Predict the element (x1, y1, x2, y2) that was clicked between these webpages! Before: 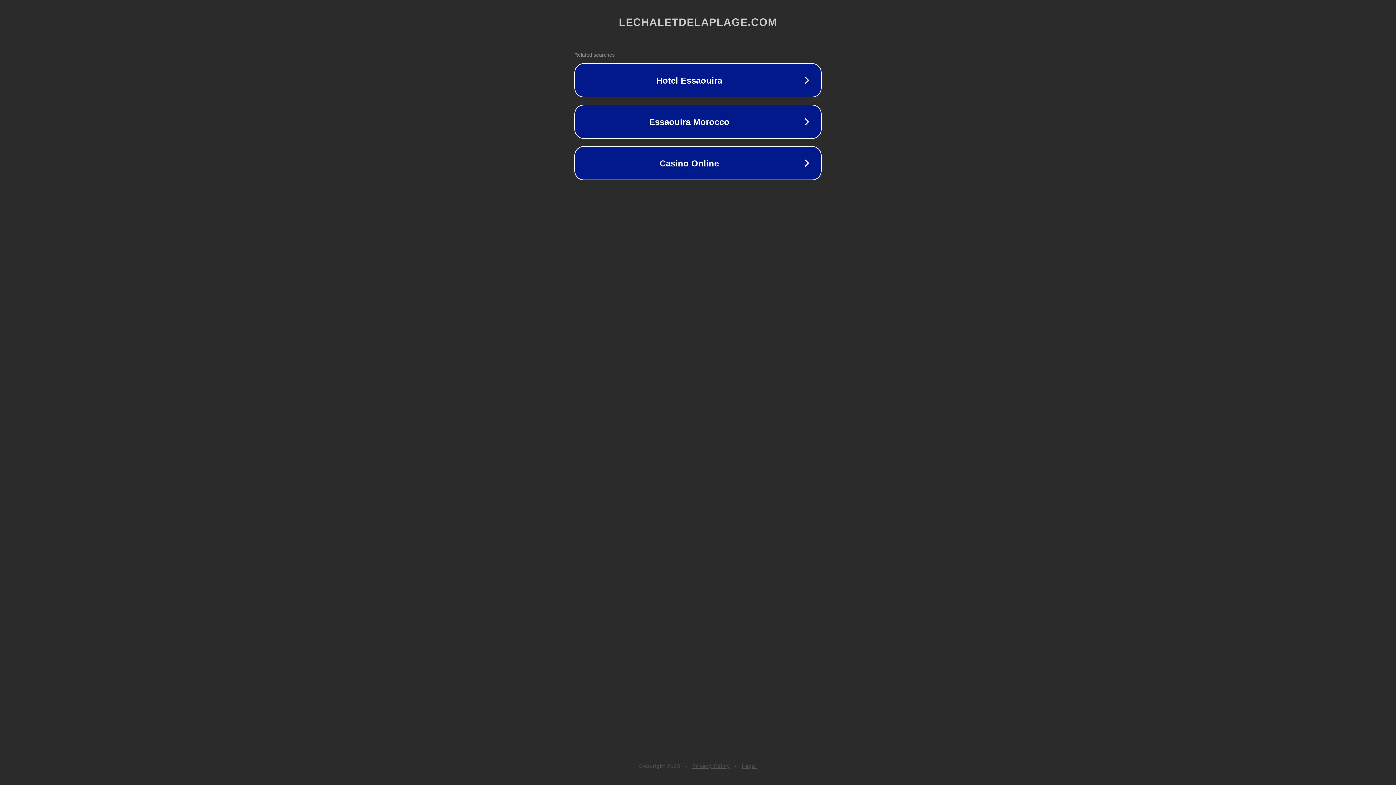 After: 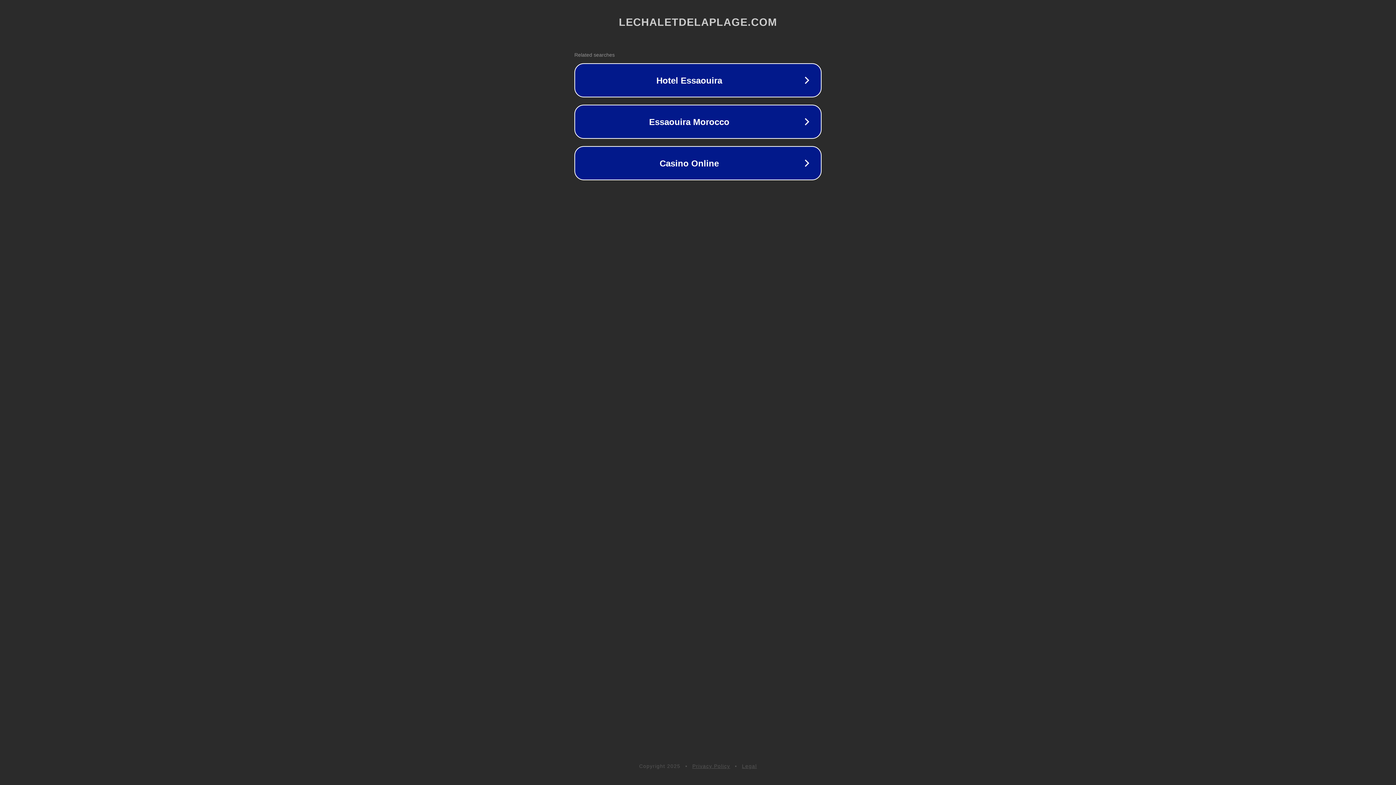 Action: label: Privacy Policy bbox: (692, 763, 730, 769)